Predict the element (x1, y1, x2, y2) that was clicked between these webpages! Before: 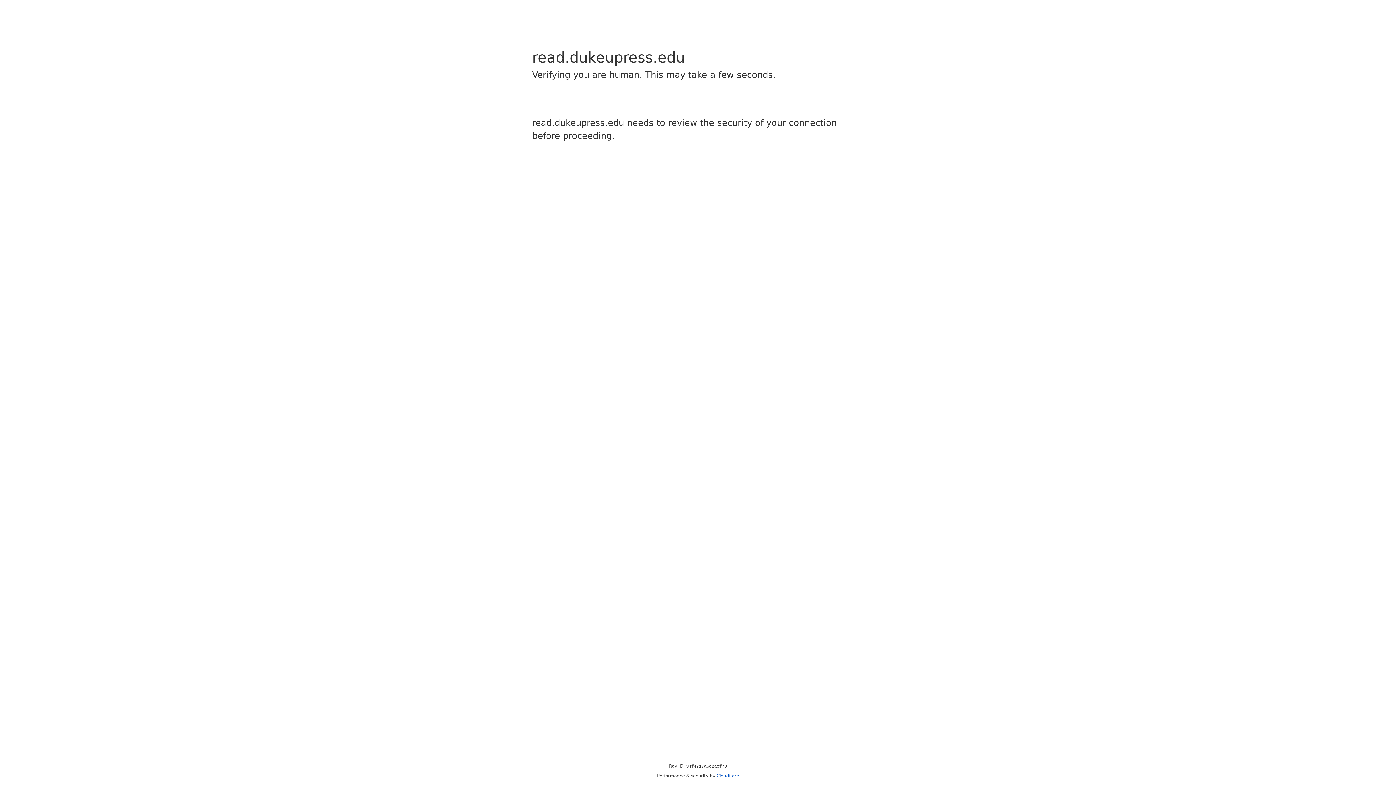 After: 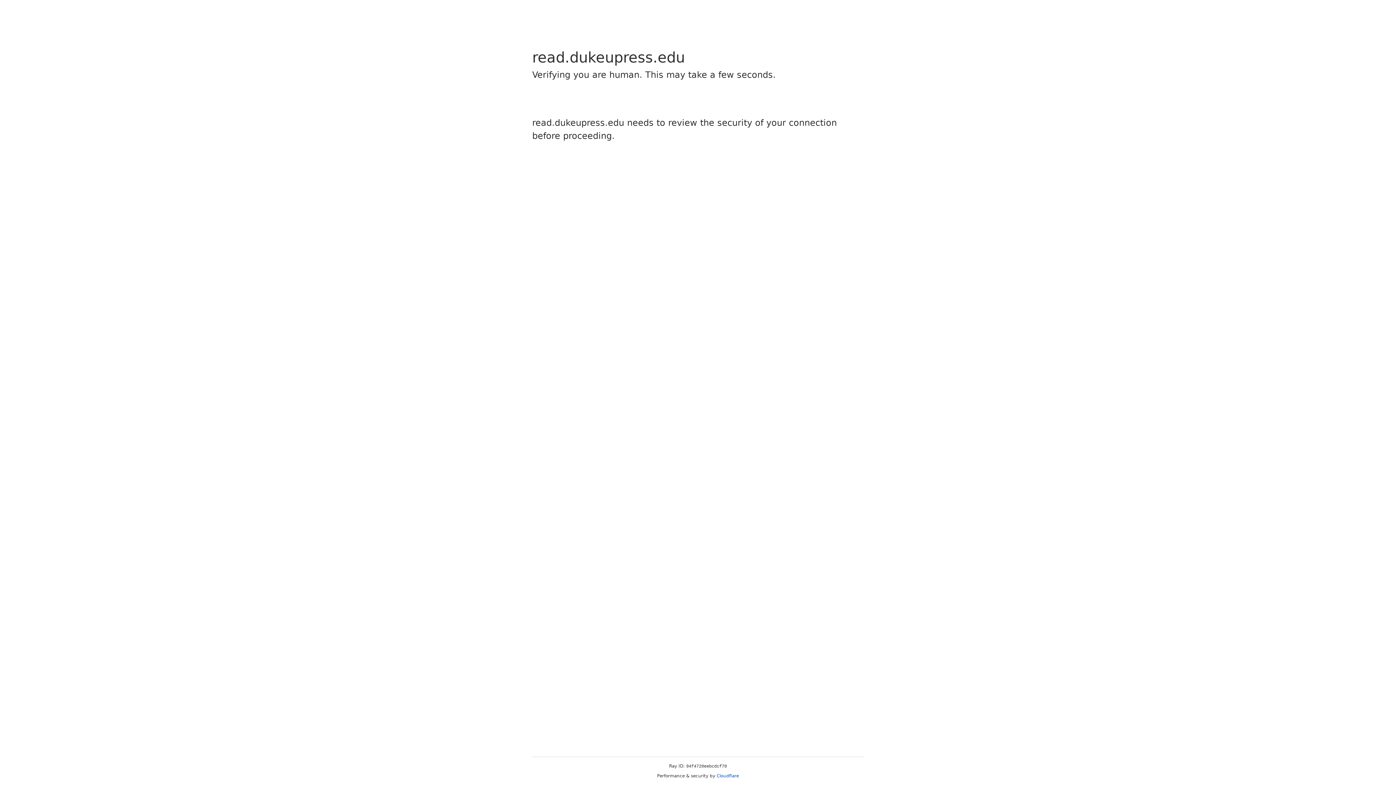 Action: bbox: (716, 773, 739, 778) label: Cloudflare